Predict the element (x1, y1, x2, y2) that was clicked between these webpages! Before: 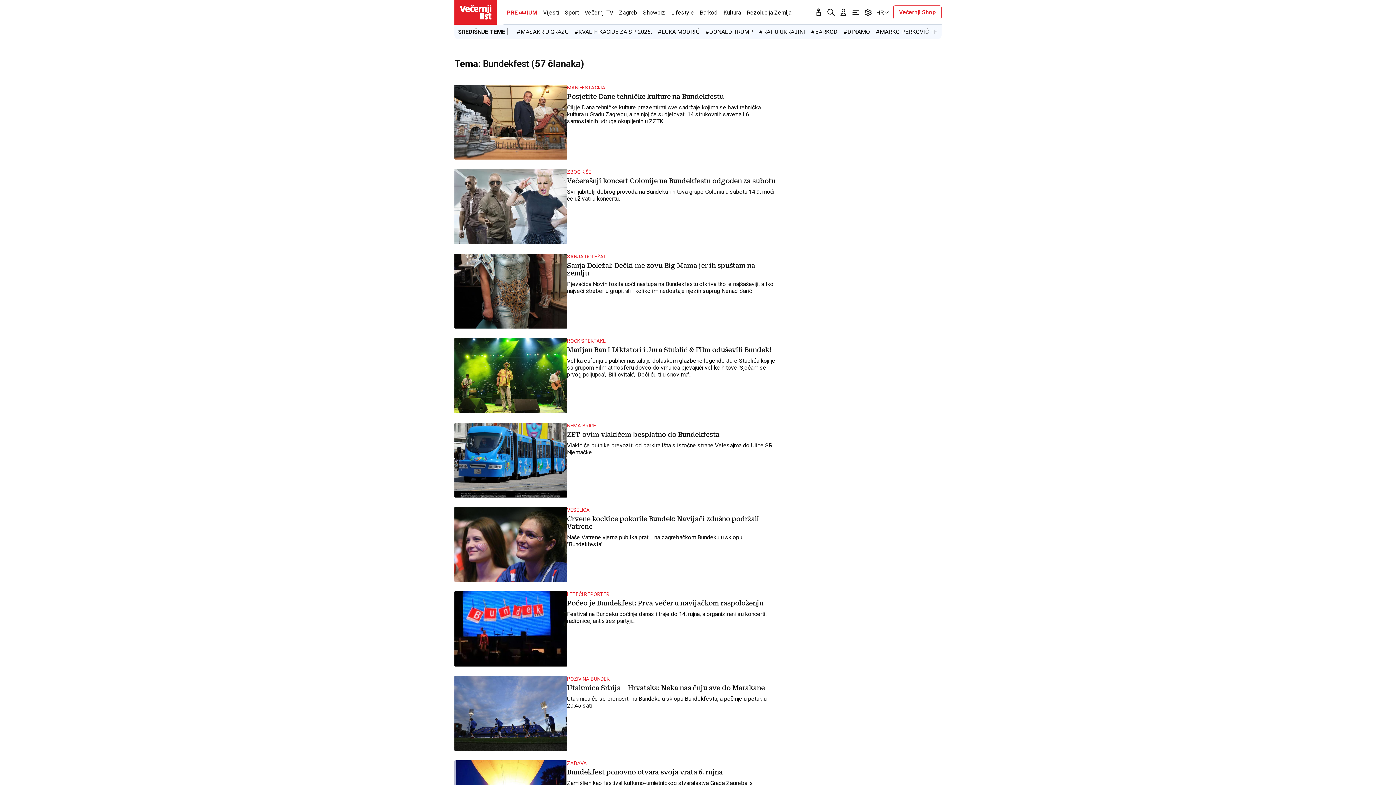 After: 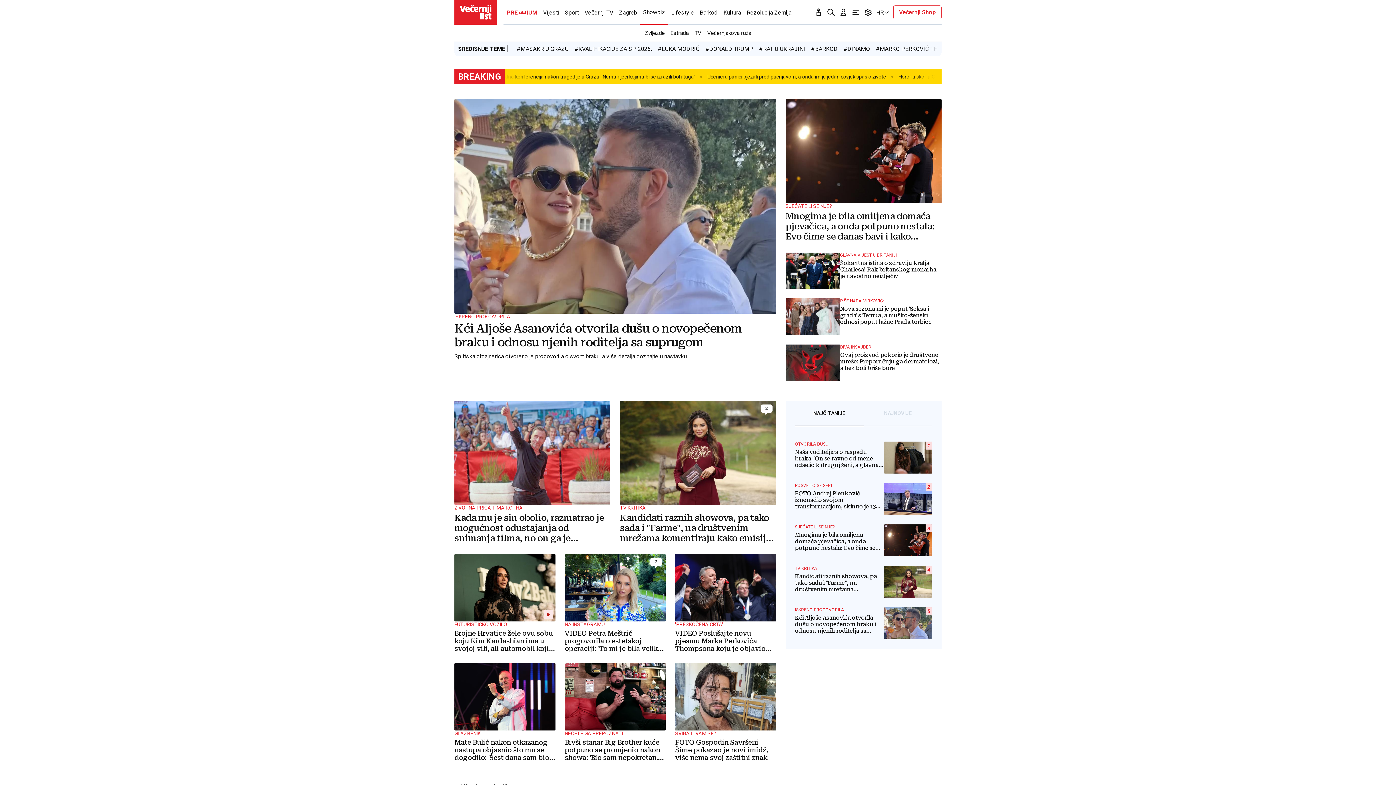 Action: bbox: (640, 0, 668, 24) label: Showbiz